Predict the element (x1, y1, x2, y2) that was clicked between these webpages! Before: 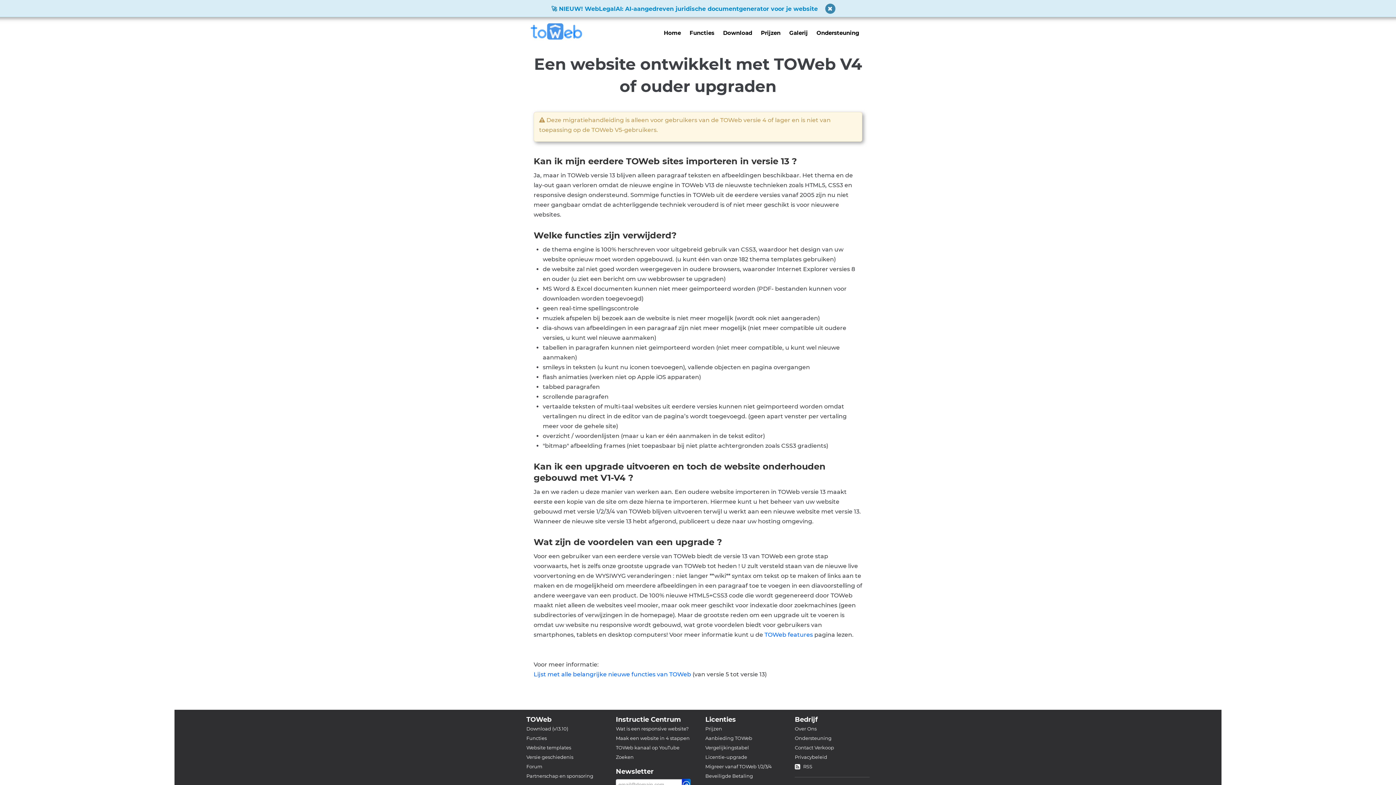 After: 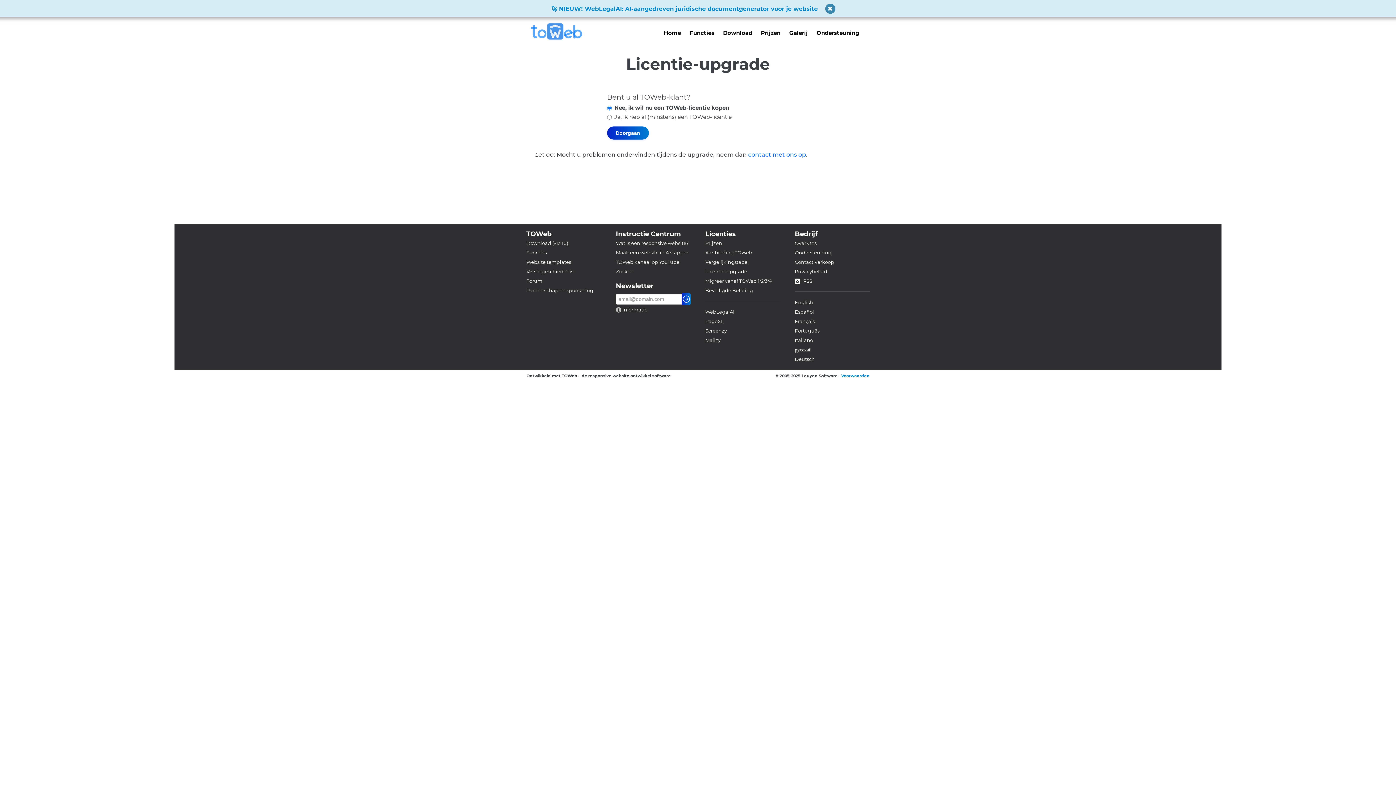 Action: label: Licentie-upgrade bbox: (705, 754, 747, 760)